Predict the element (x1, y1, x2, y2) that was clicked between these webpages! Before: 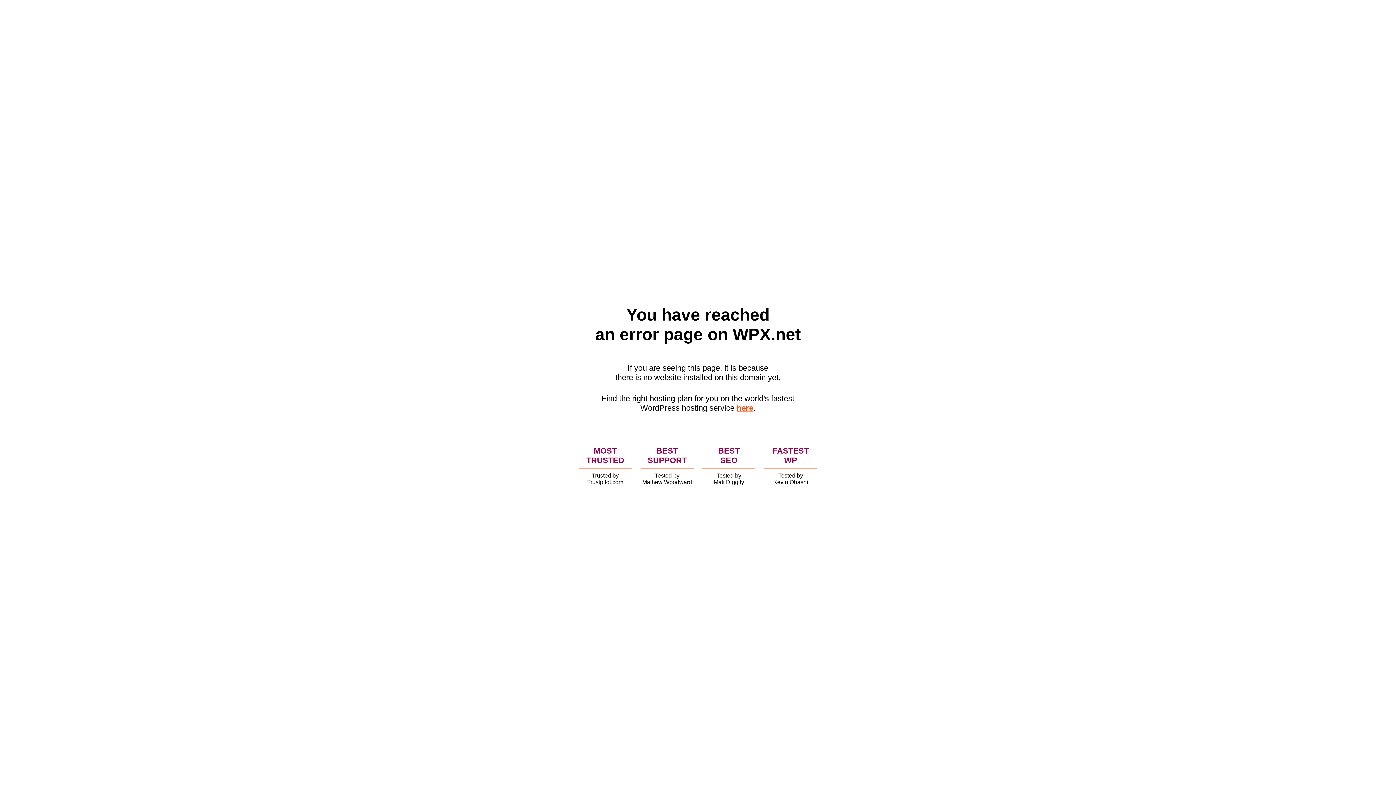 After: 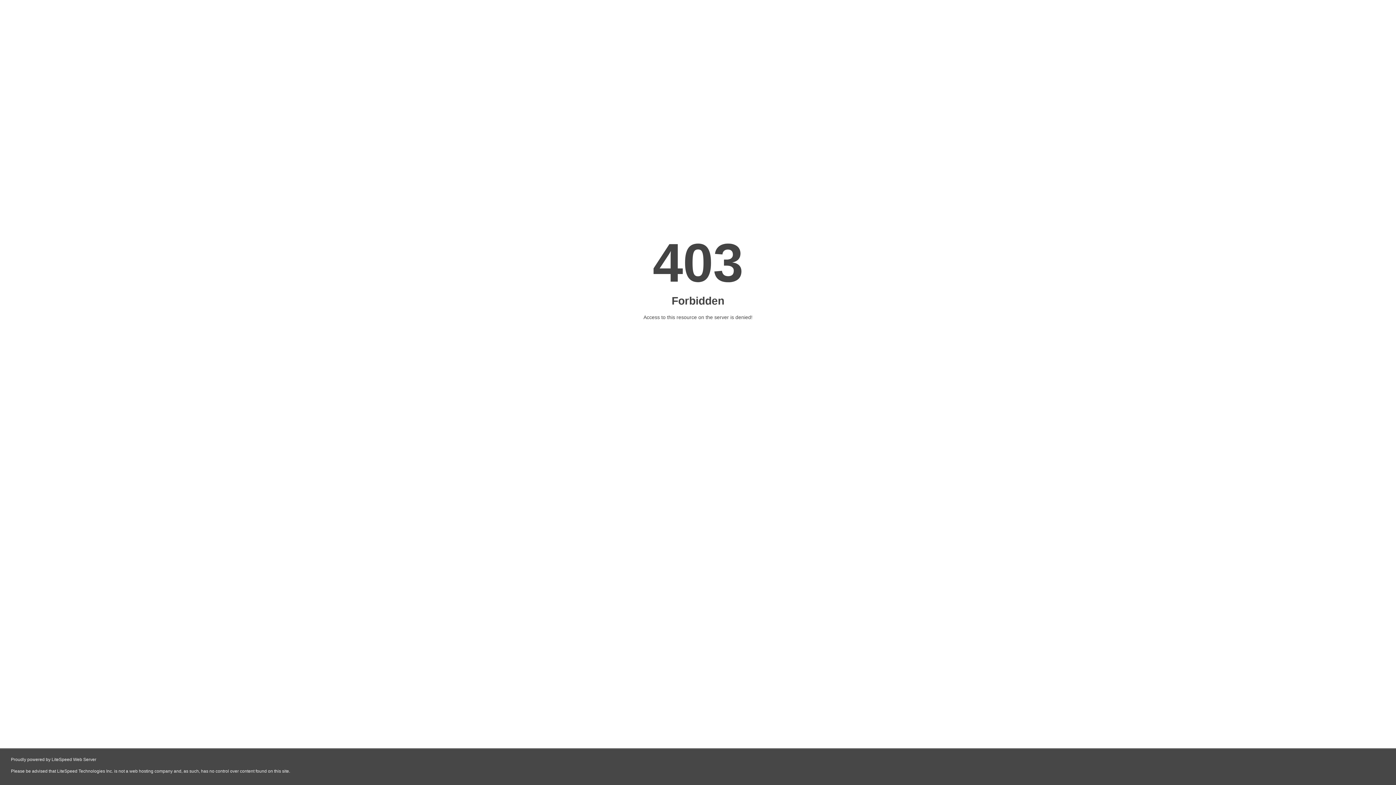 Action: bbox: (736, 403, 753, 412) label: here